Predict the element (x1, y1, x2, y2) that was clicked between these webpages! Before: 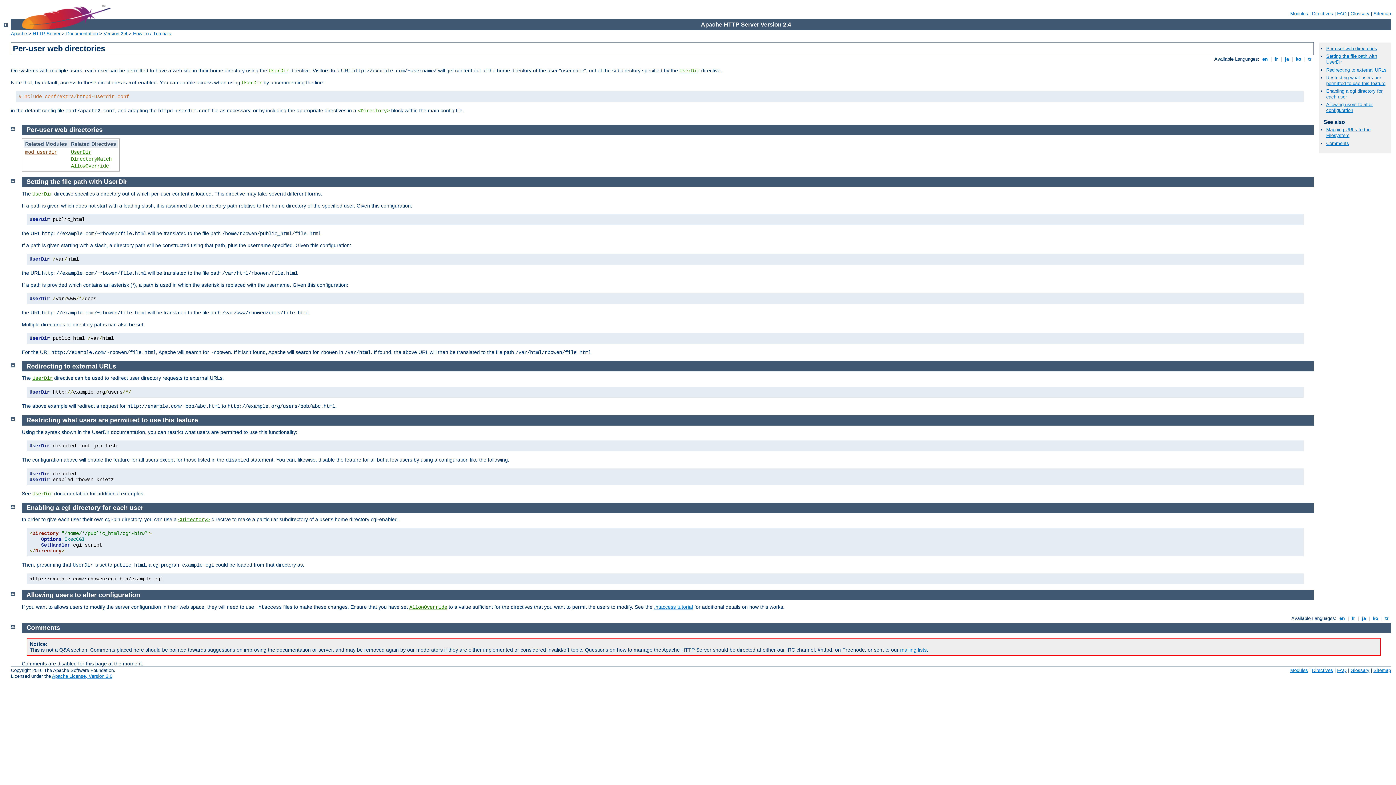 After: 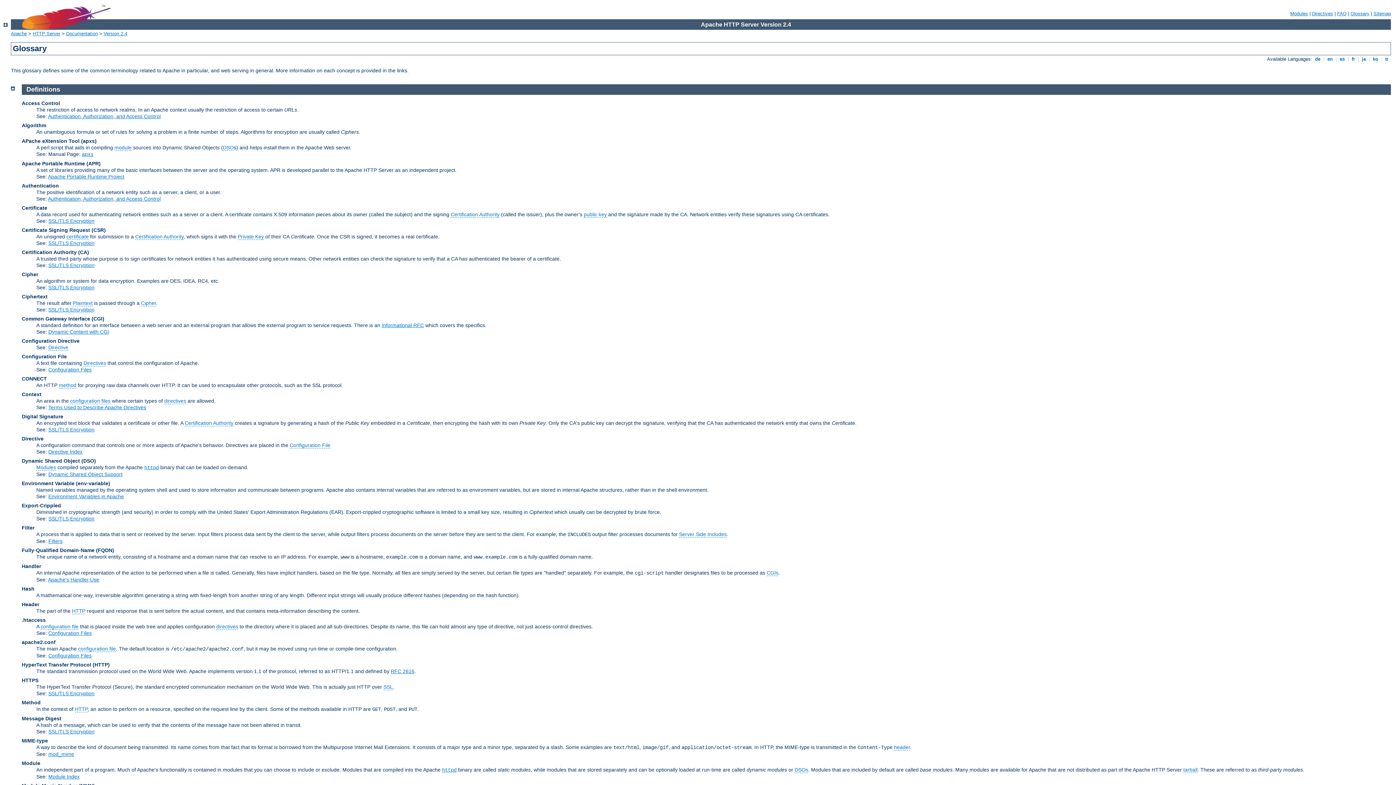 Action: bbox: (1350, 668, 1369, 673) label: Glossary